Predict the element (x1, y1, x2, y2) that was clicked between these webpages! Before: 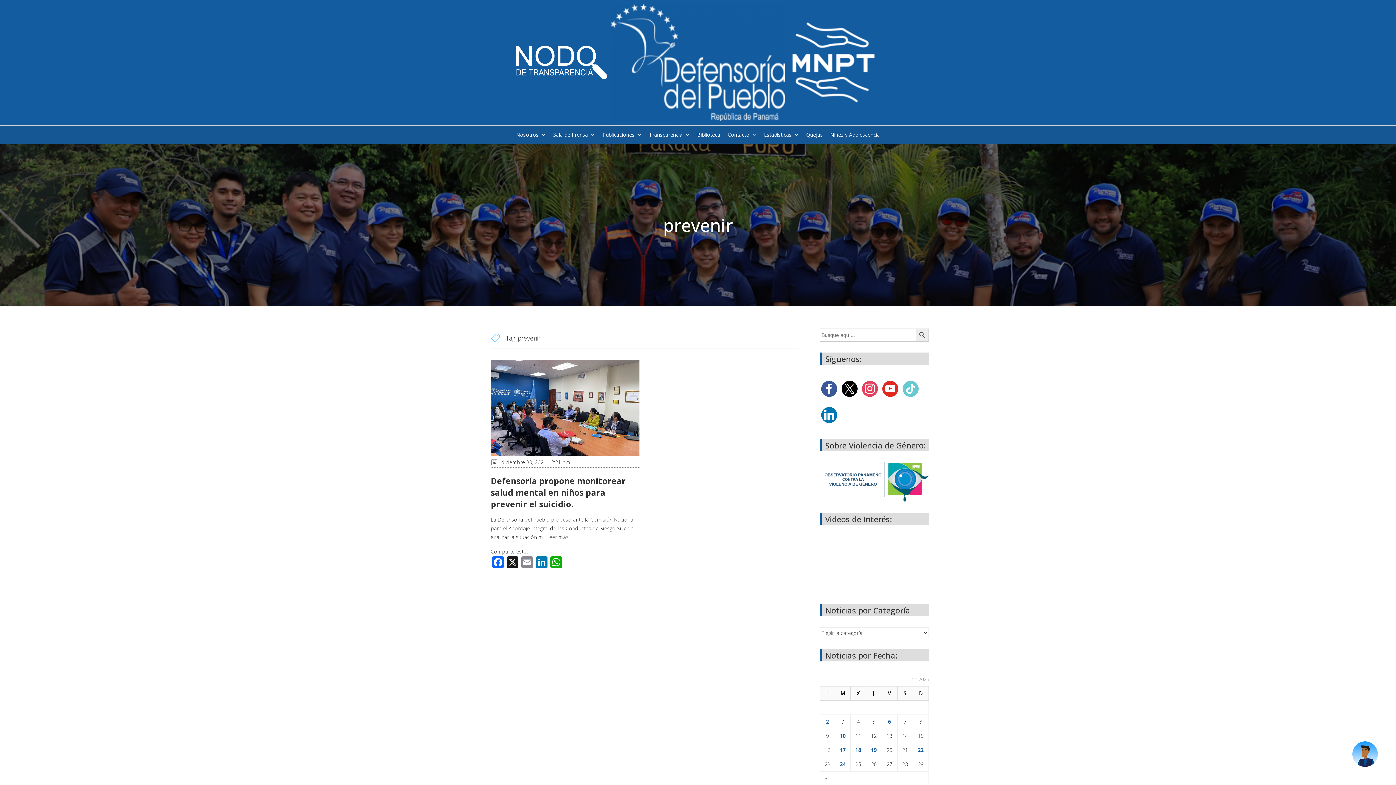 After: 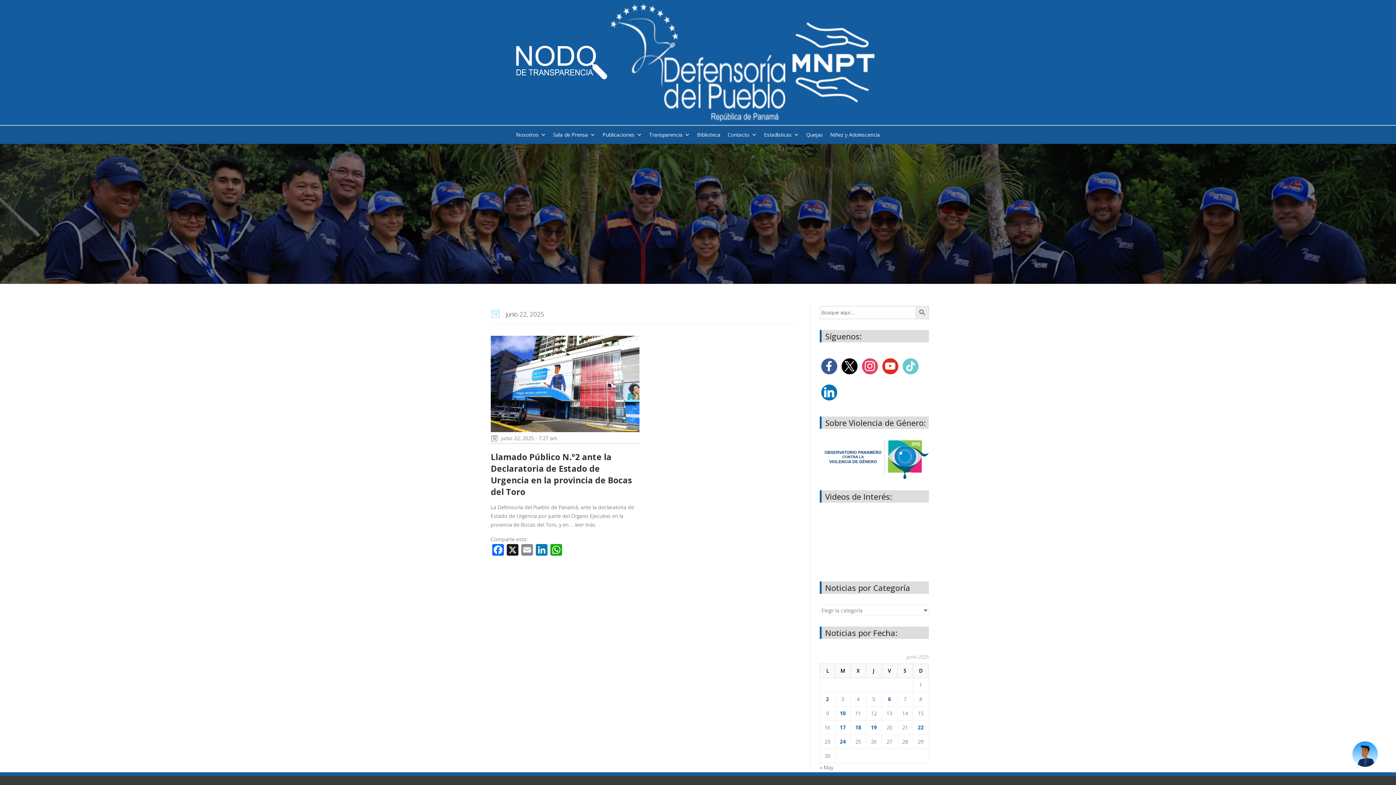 Action: label: Entradas publicadas el 22 de June de 2025 bbox: (918, 746, 923, 753)